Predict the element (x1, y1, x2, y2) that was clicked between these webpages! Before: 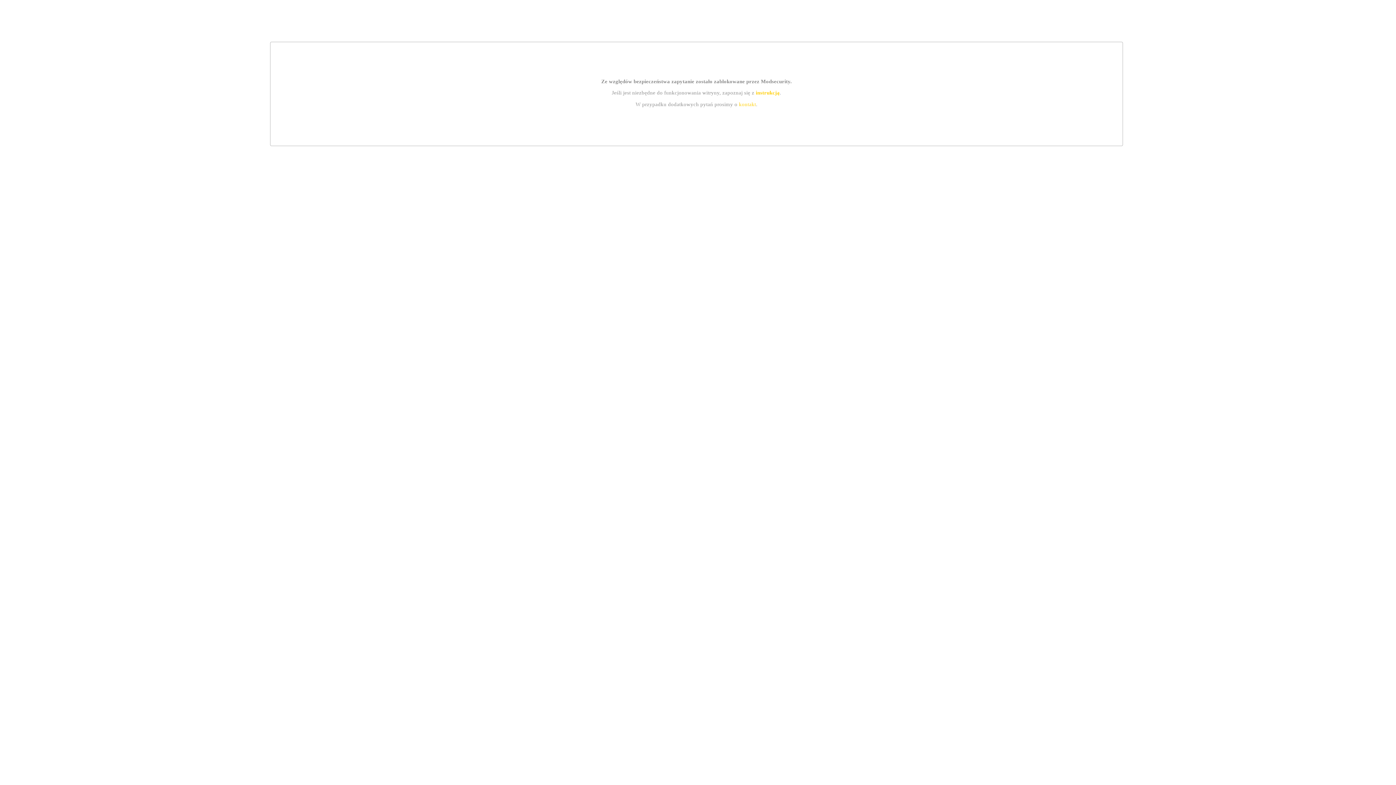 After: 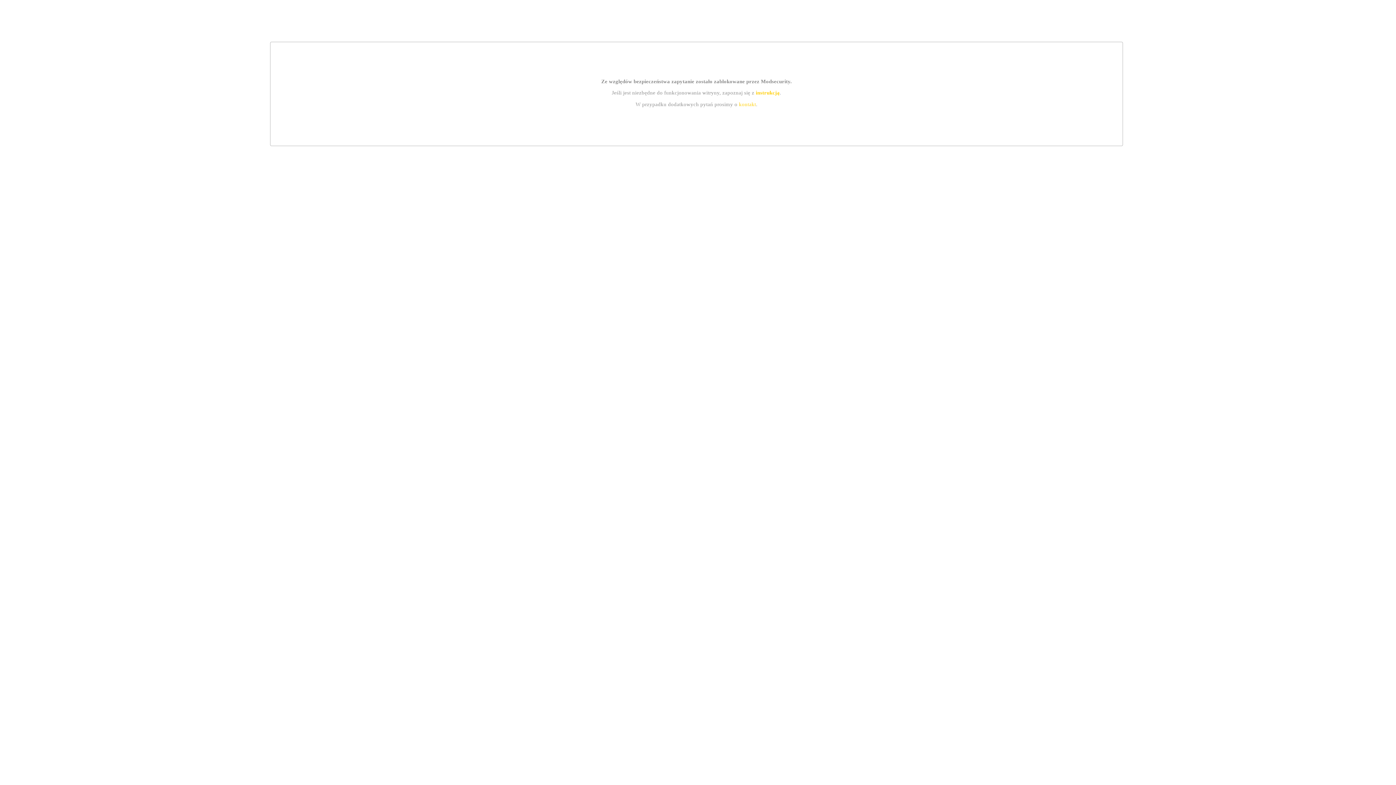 Action: label: instrukcją bbox: (755, 89, 779, 95)